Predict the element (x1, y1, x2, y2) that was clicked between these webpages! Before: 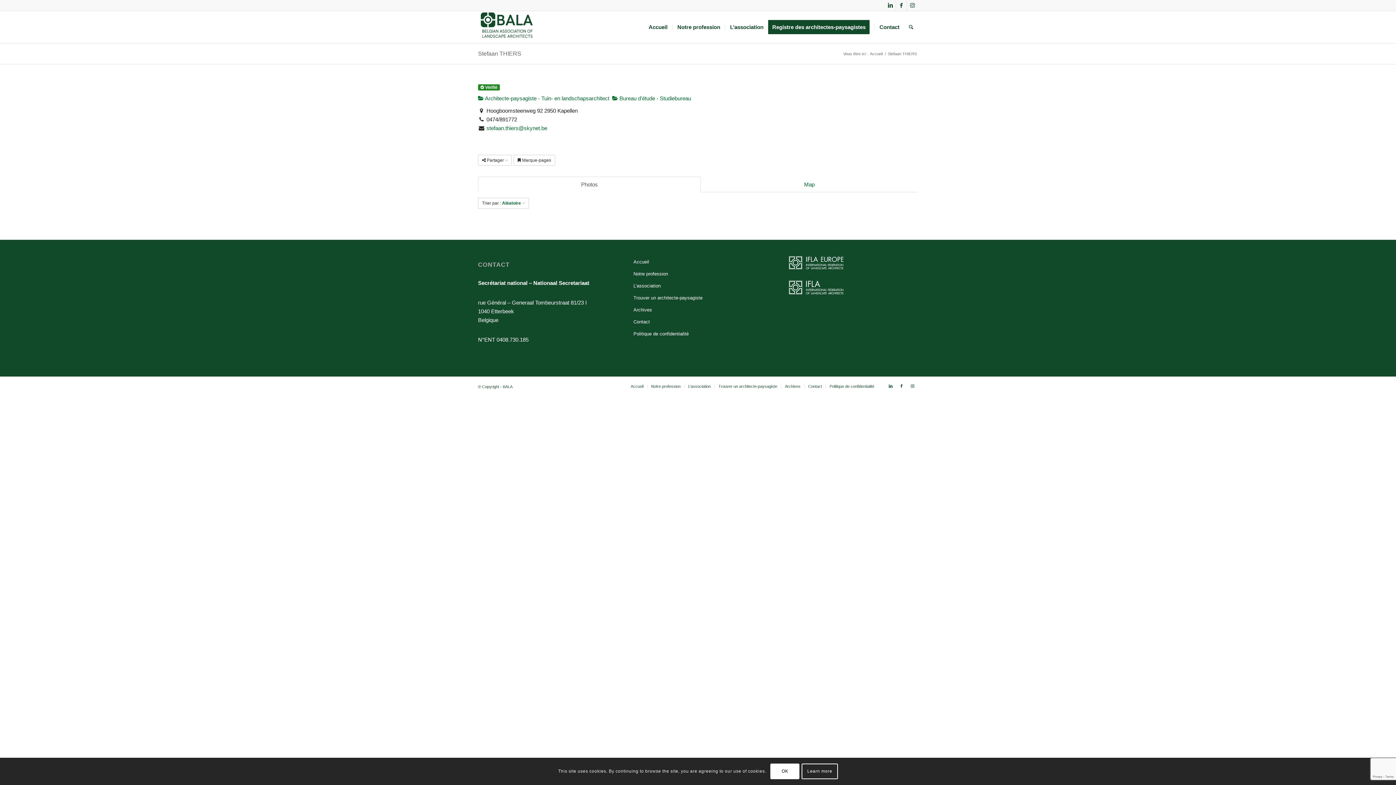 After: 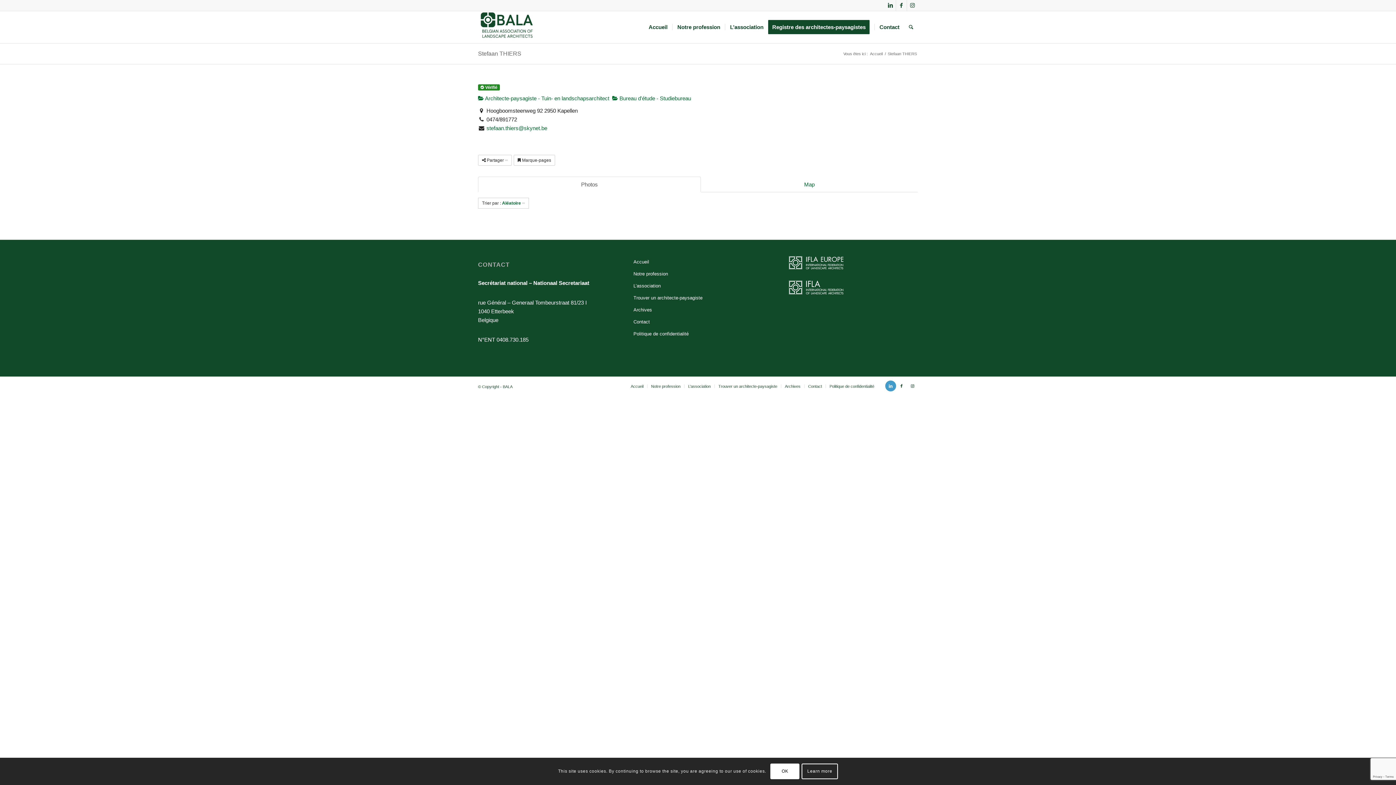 Action: label: Lien vers LinkedIn bbox: (885, 380, 896, 391)